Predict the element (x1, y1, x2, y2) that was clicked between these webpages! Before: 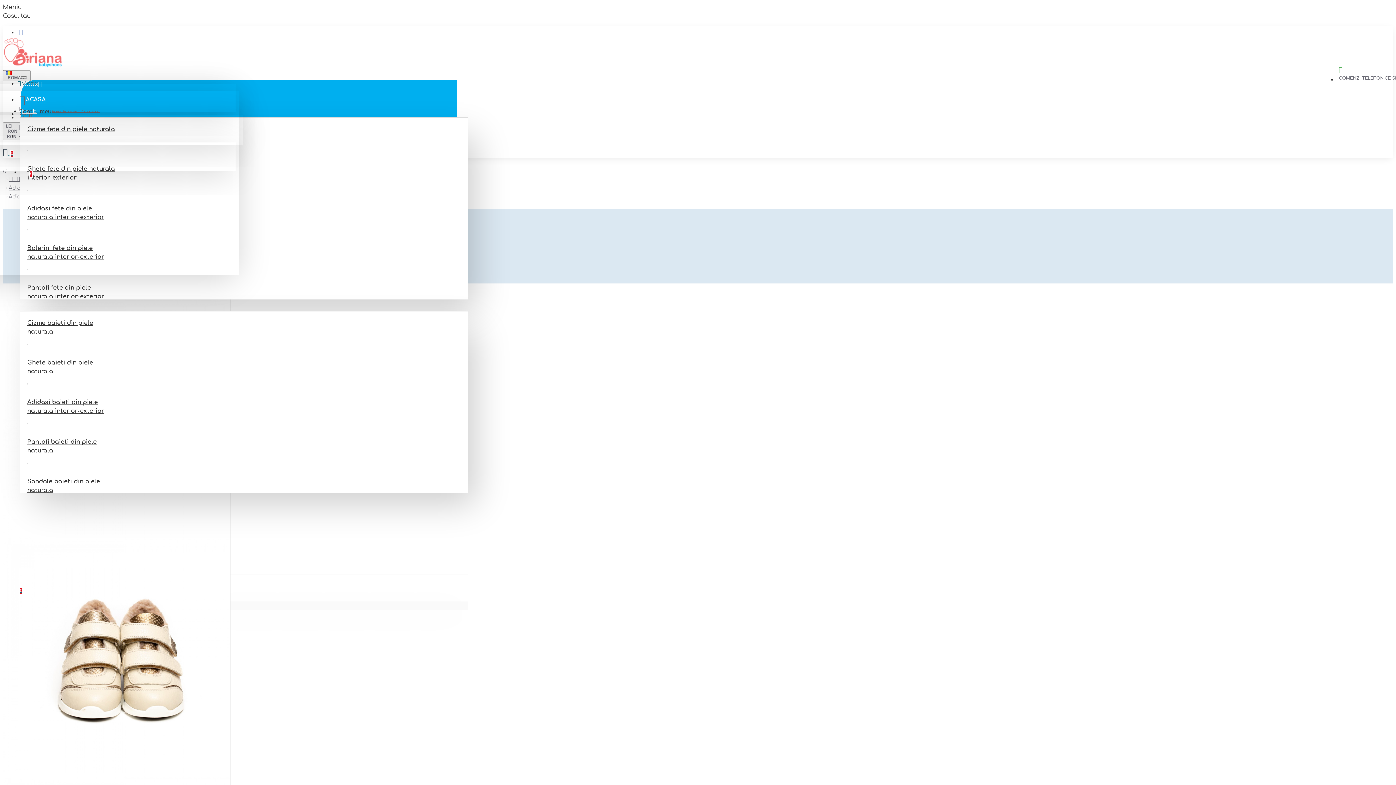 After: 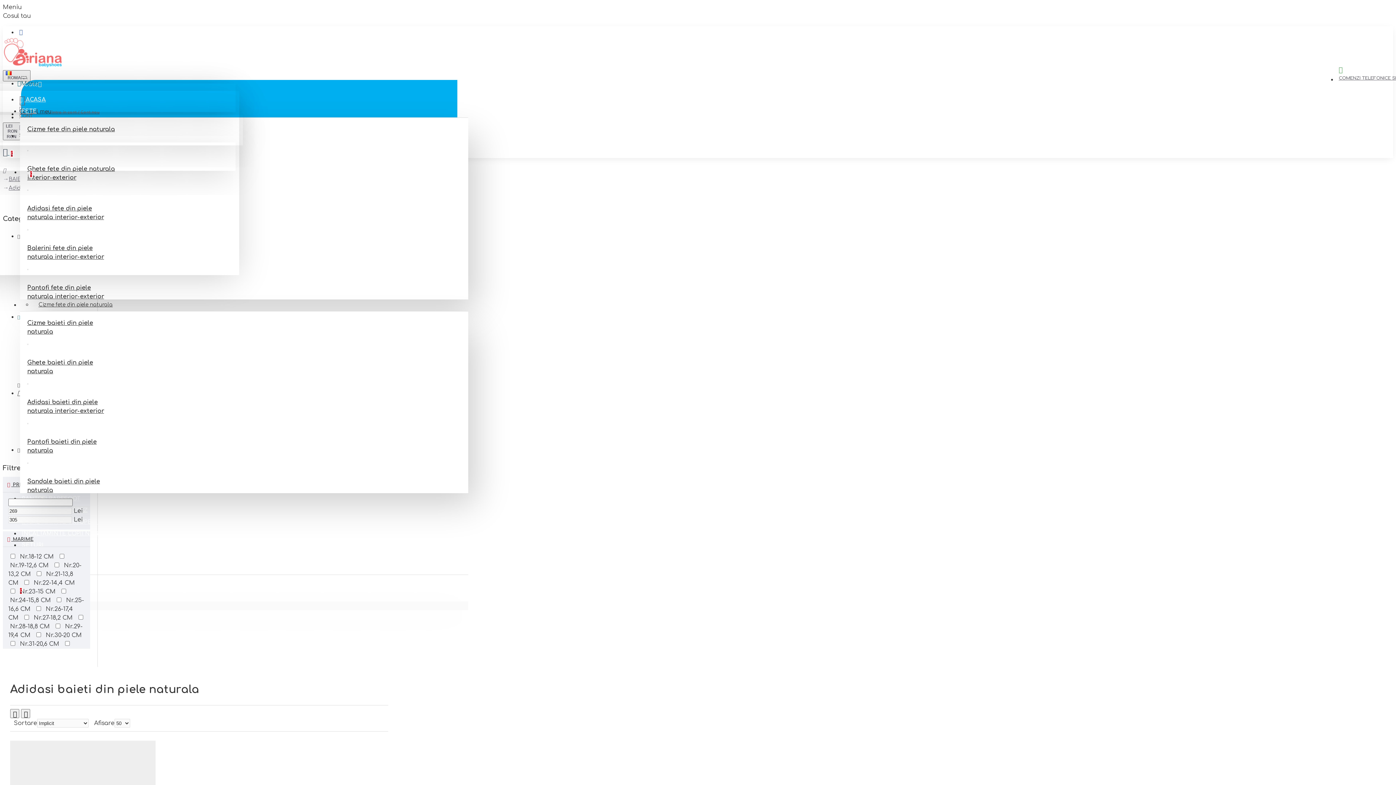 Action: bbox: (27, 418, 112, 426)